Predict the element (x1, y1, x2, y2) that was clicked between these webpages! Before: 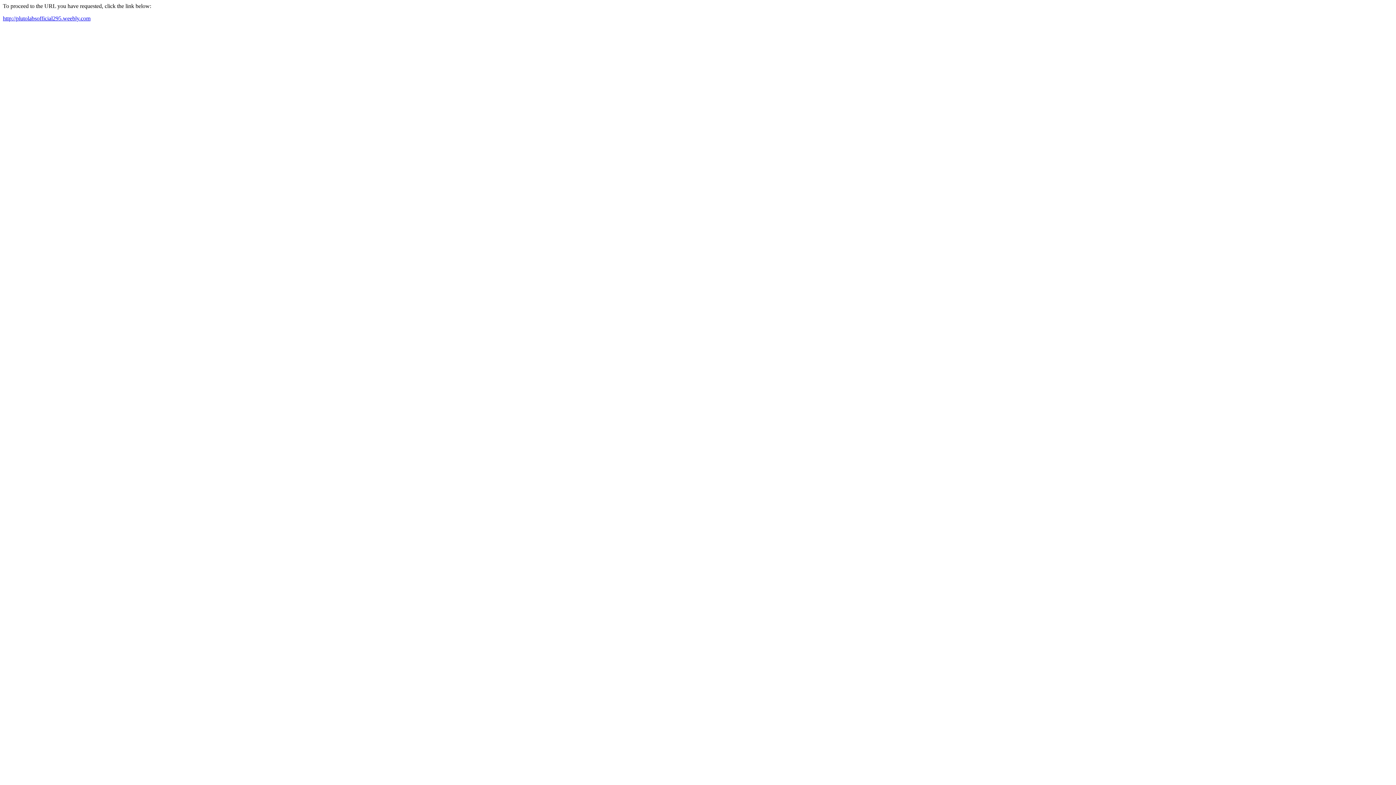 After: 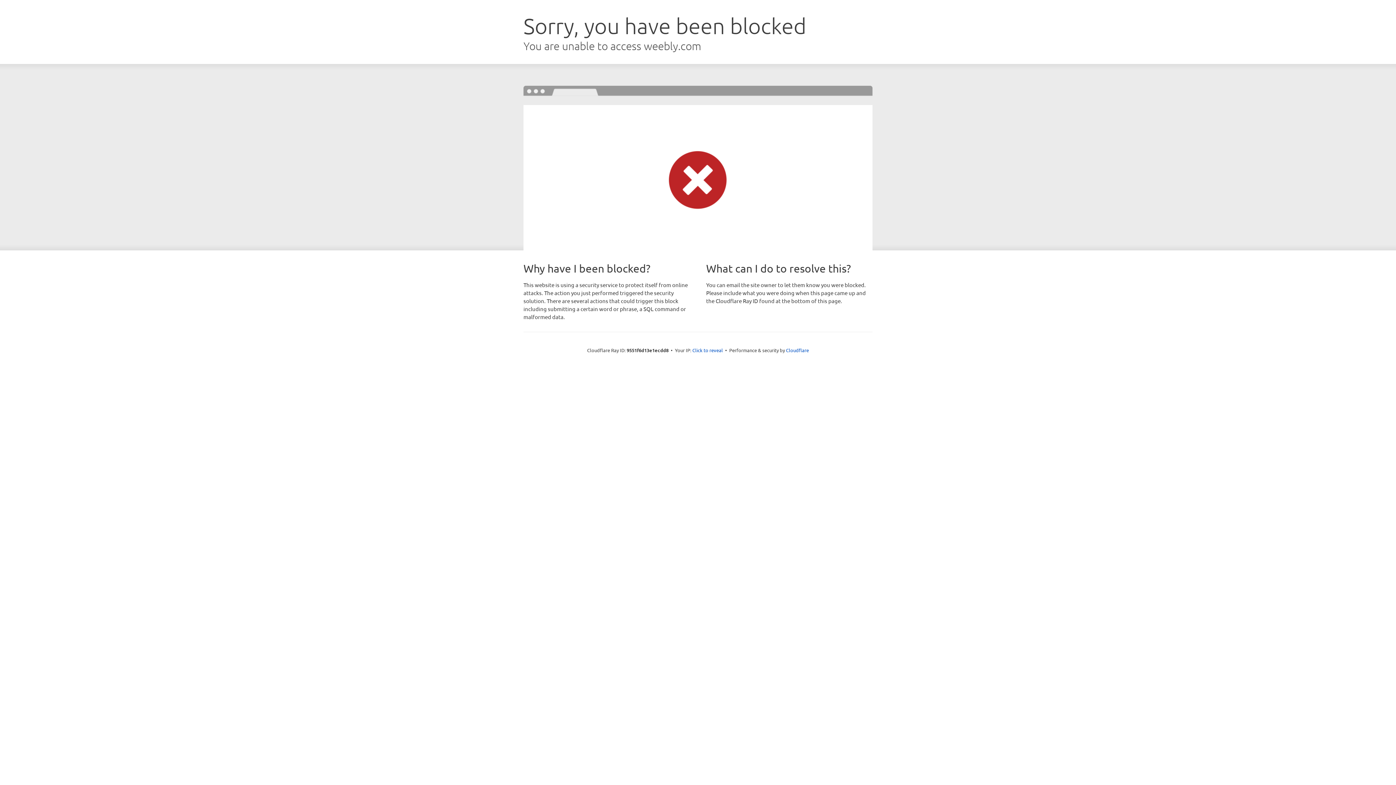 Action: label: http://plutolabsofficial295.weebly.com bbox: (2, 15, 90, 21)